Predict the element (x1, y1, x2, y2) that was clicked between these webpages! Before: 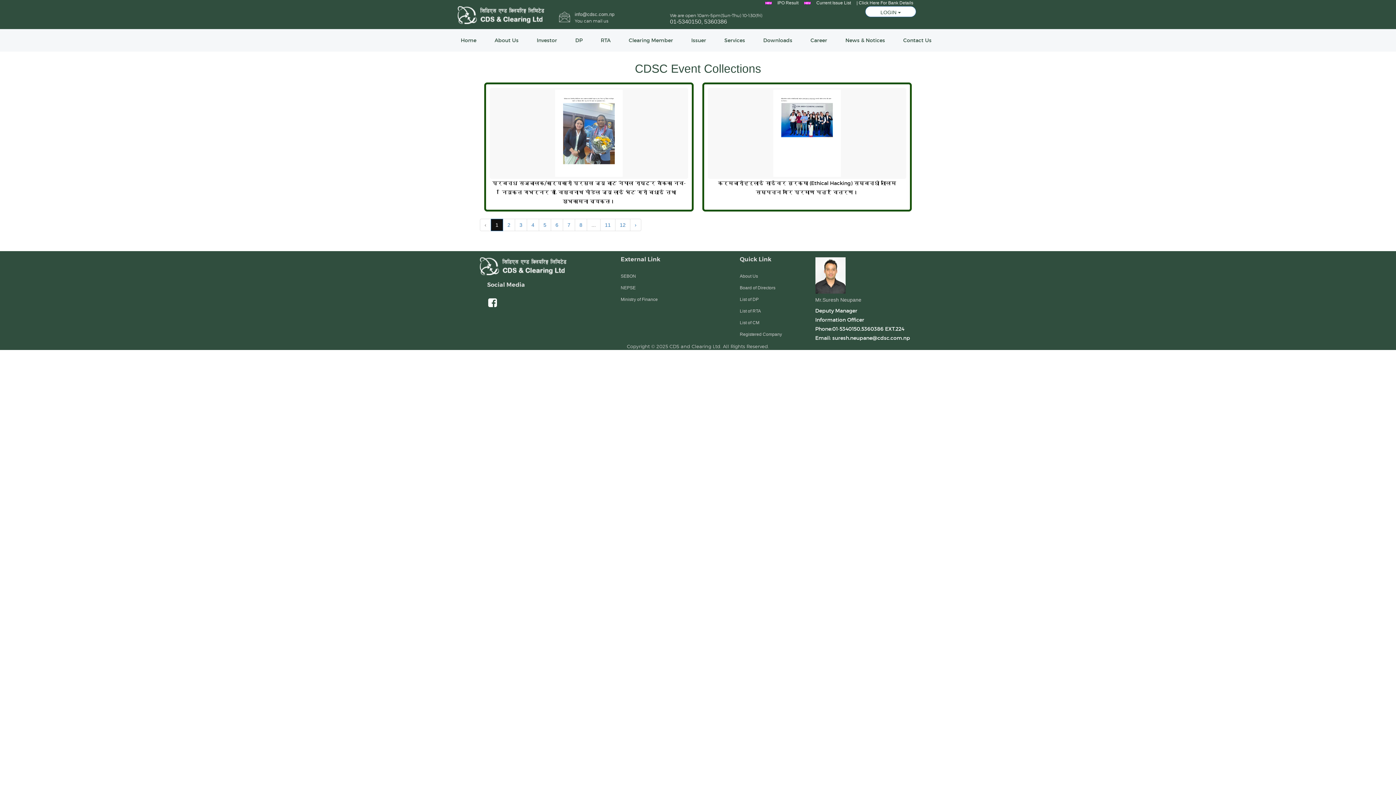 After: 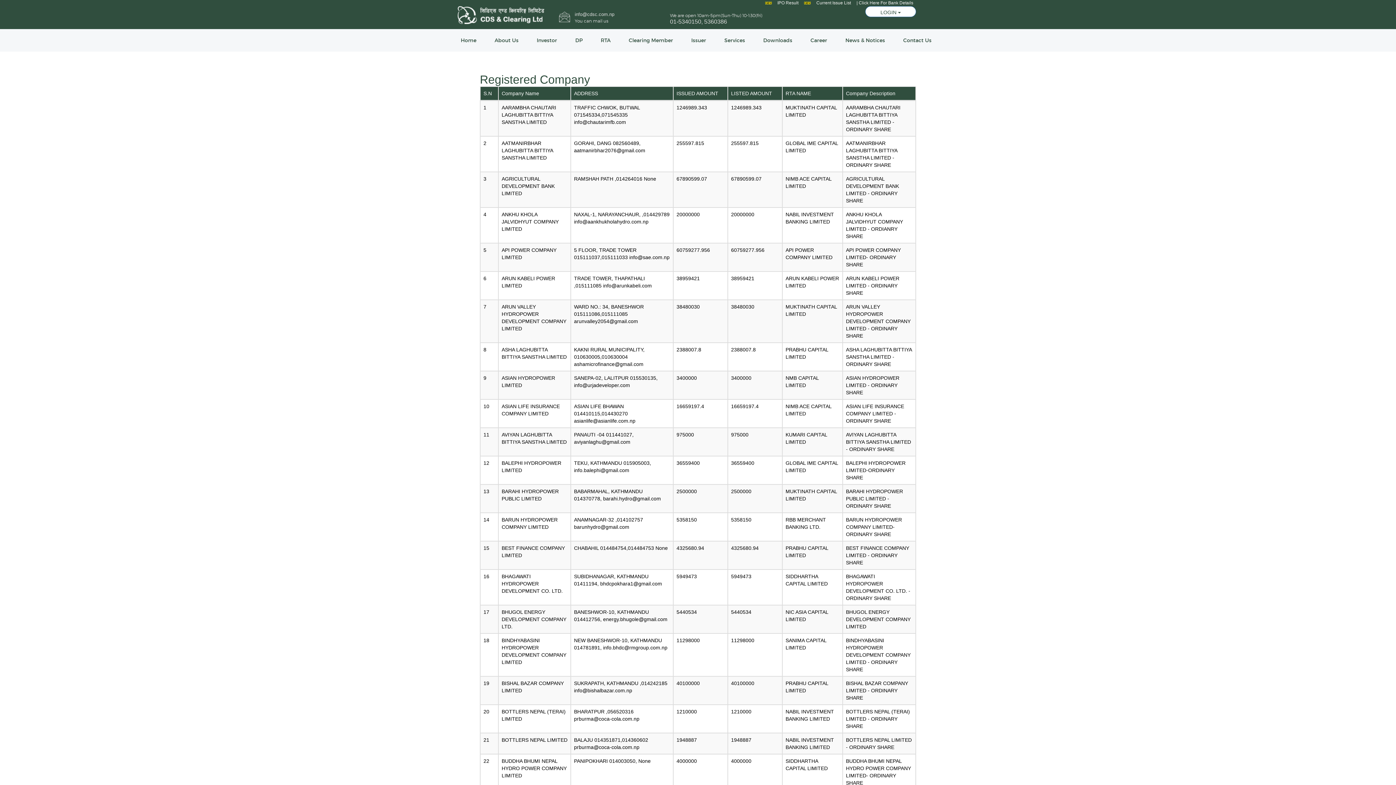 Action: label: Registered Company bbox: (740, 332, 782, 337)